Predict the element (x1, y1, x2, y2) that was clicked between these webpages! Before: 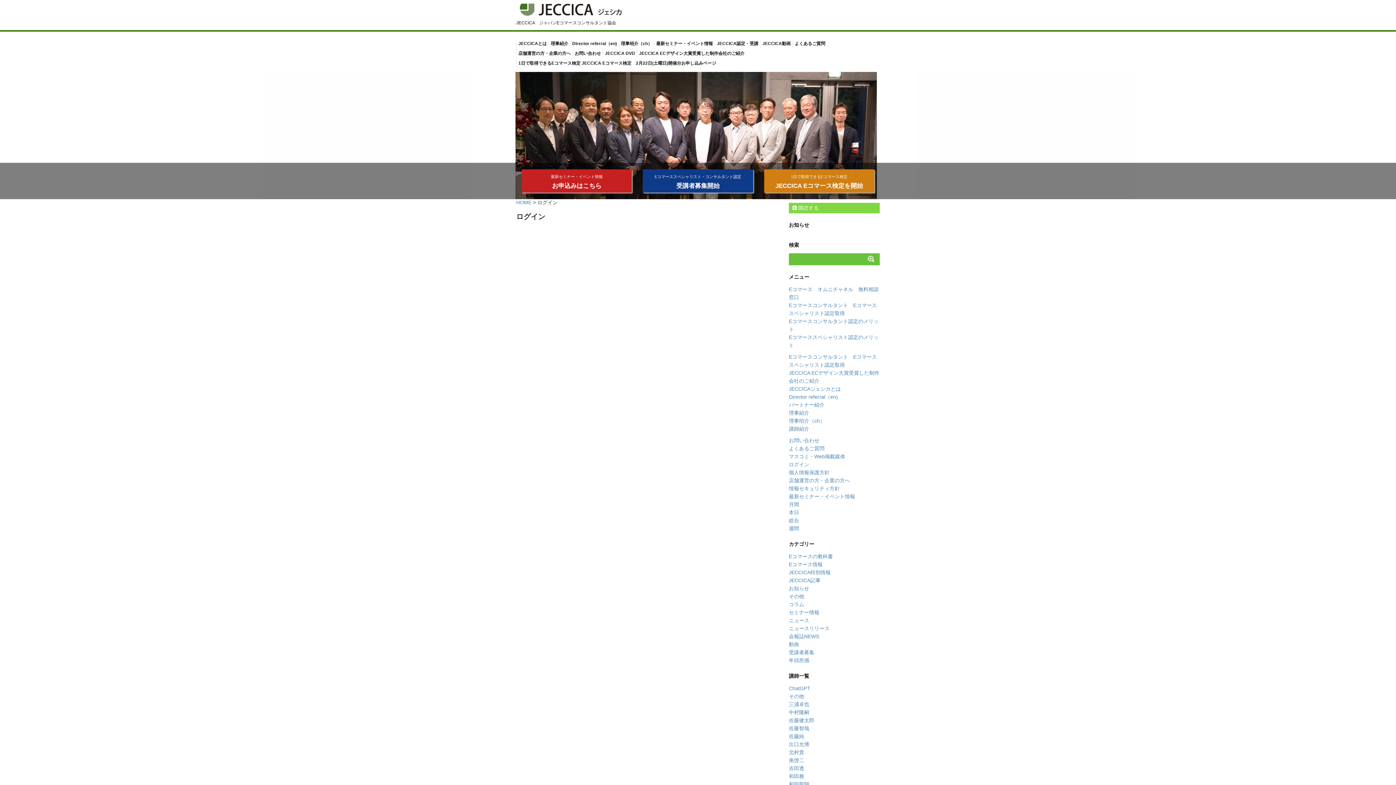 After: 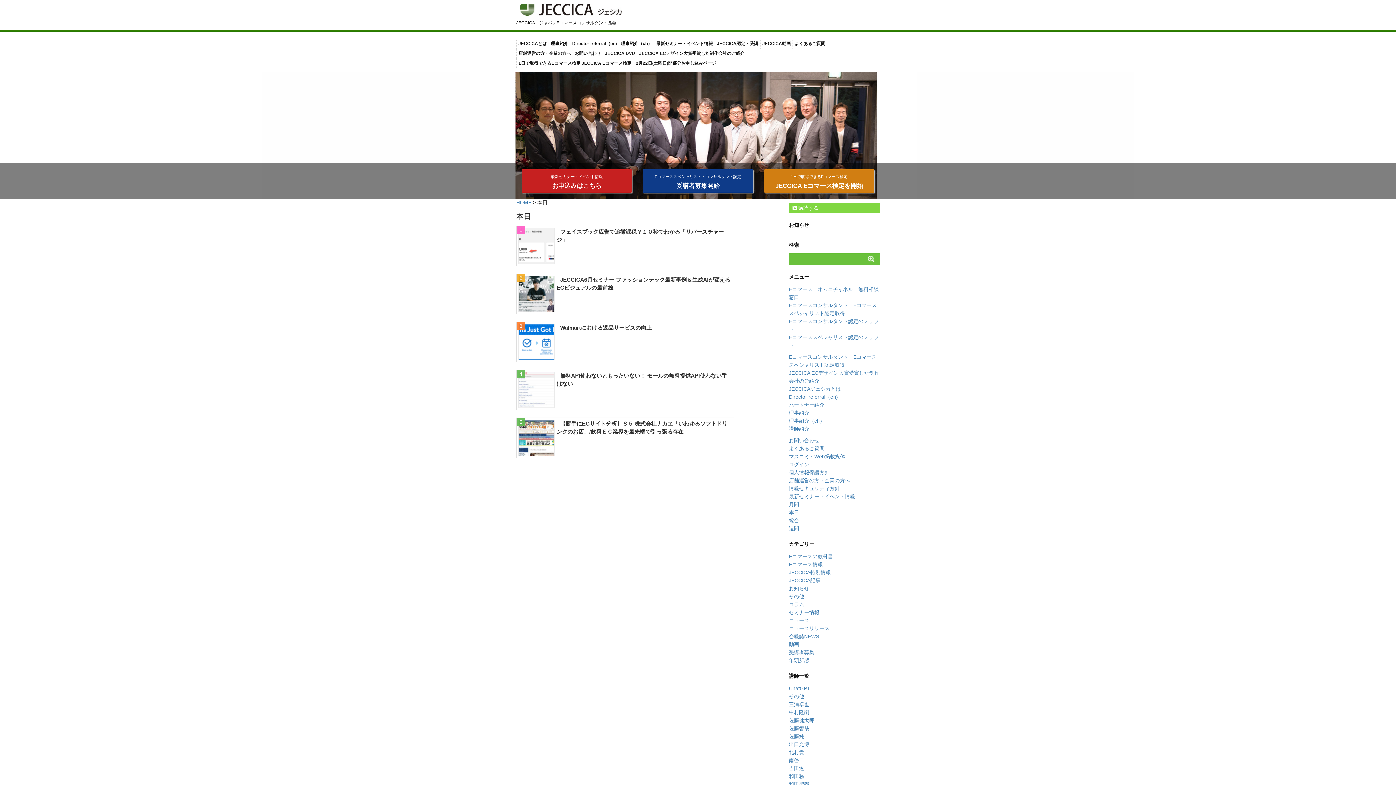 Action: bbox: (789, 509, 799, 515) label: 本日